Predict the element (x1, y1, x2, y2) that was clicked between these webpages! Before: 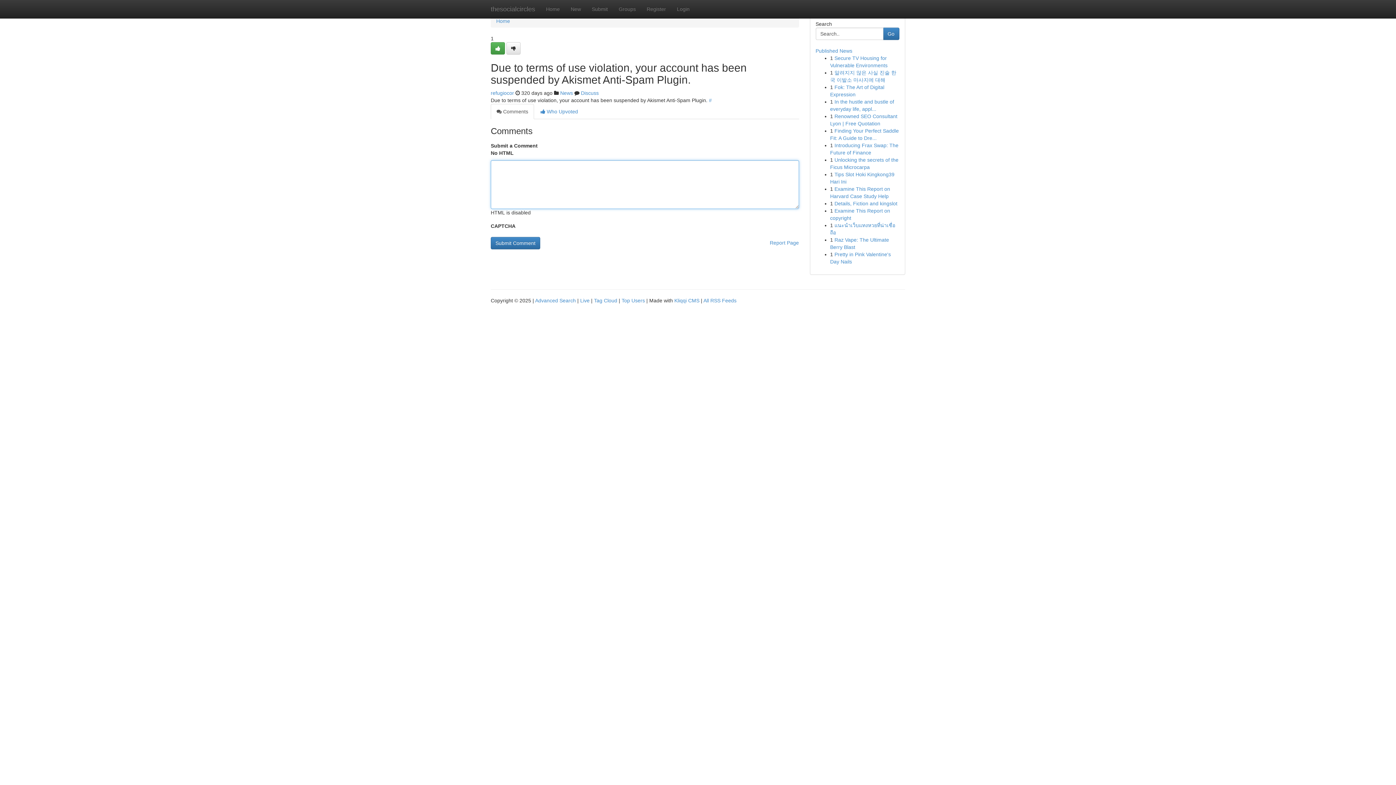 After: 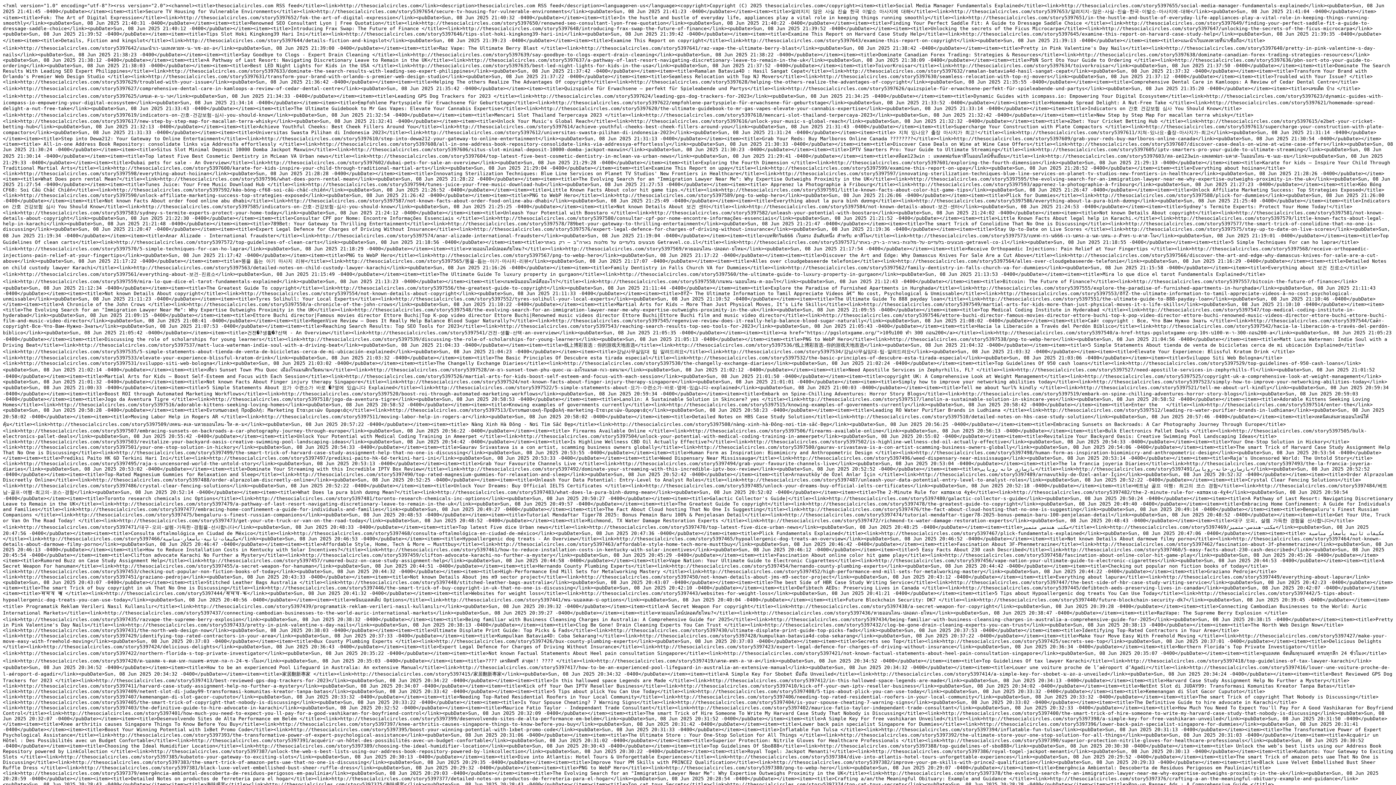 Action: label: All RSS Feeds bbox: (703, 297, 736, 303)